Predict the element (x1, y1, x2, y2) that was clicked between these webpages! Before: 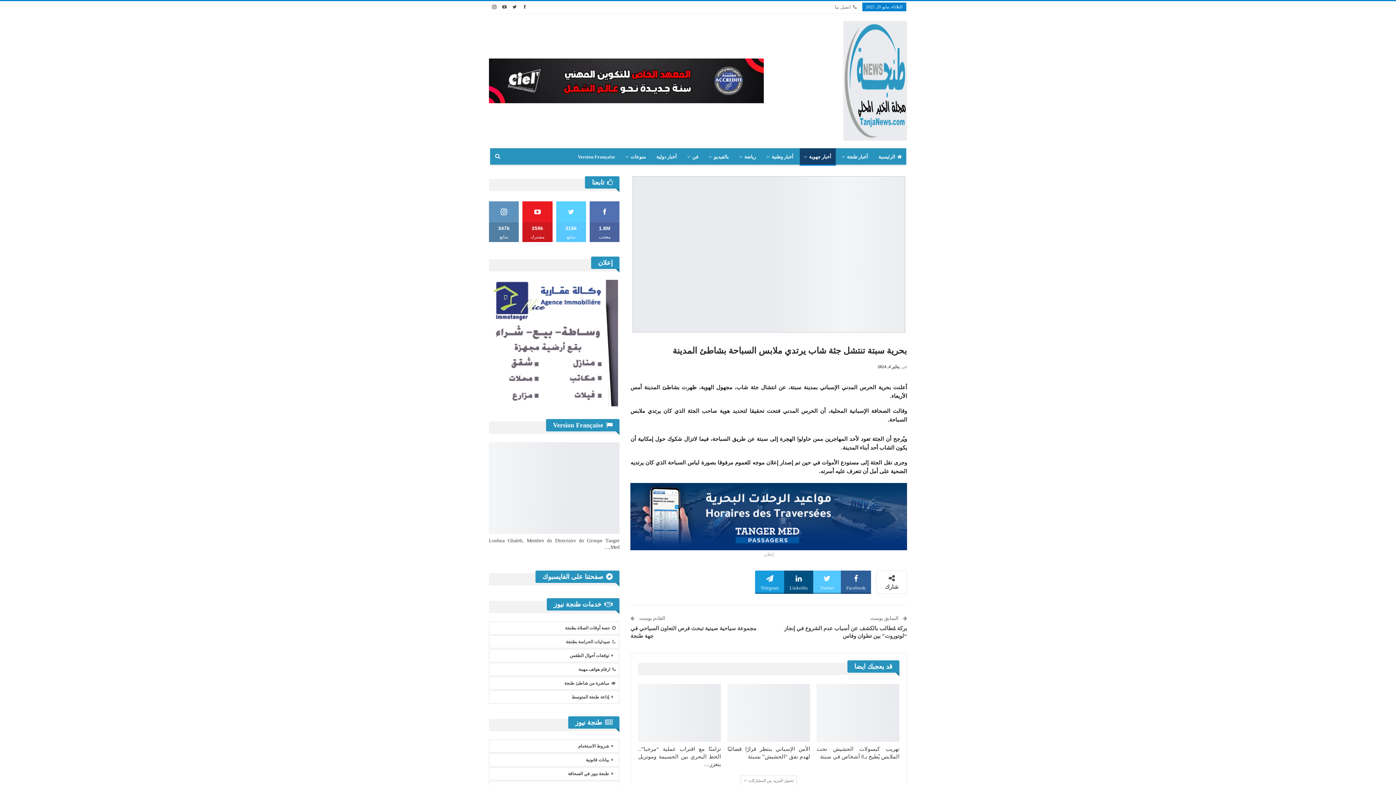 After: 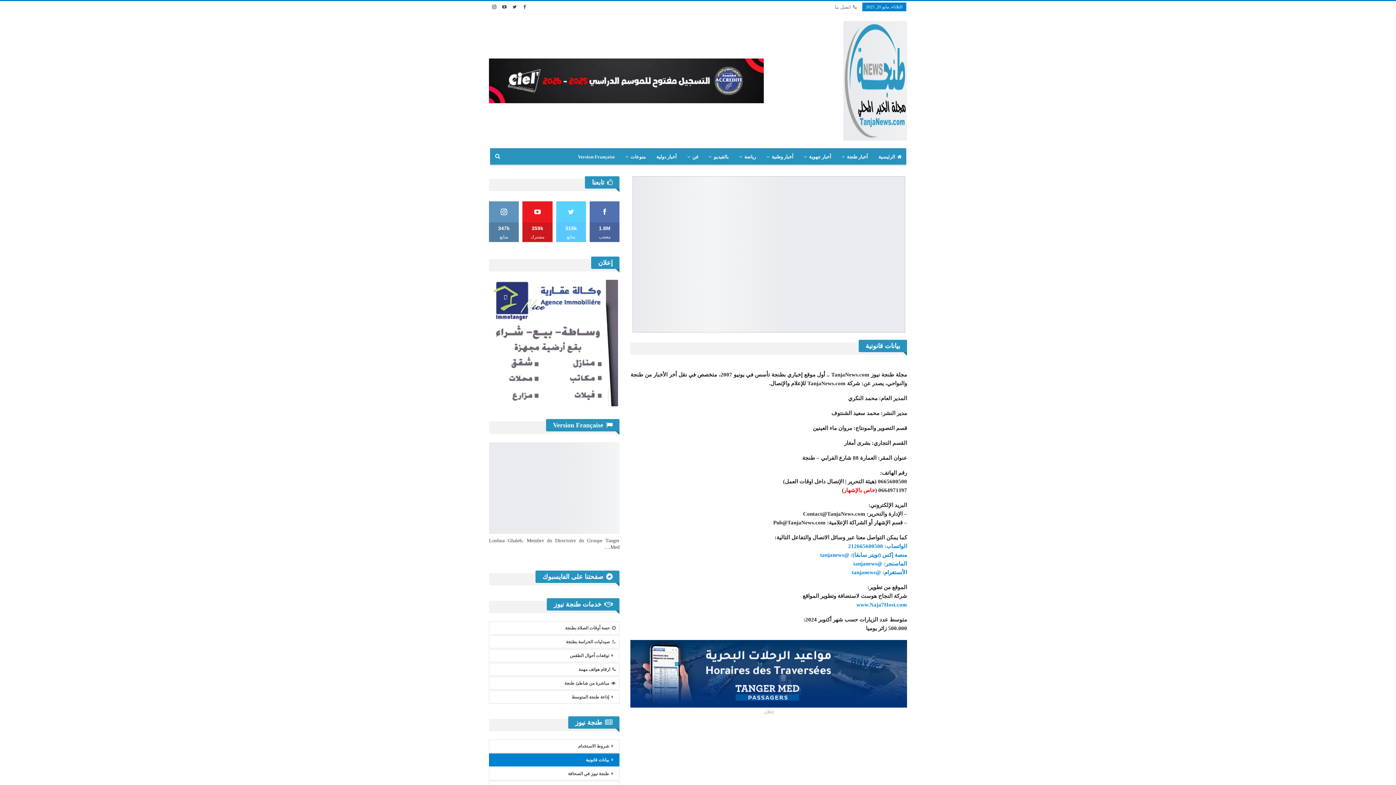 Action: label: بيانات قانونية bbox: (489, 753, 619, 766)